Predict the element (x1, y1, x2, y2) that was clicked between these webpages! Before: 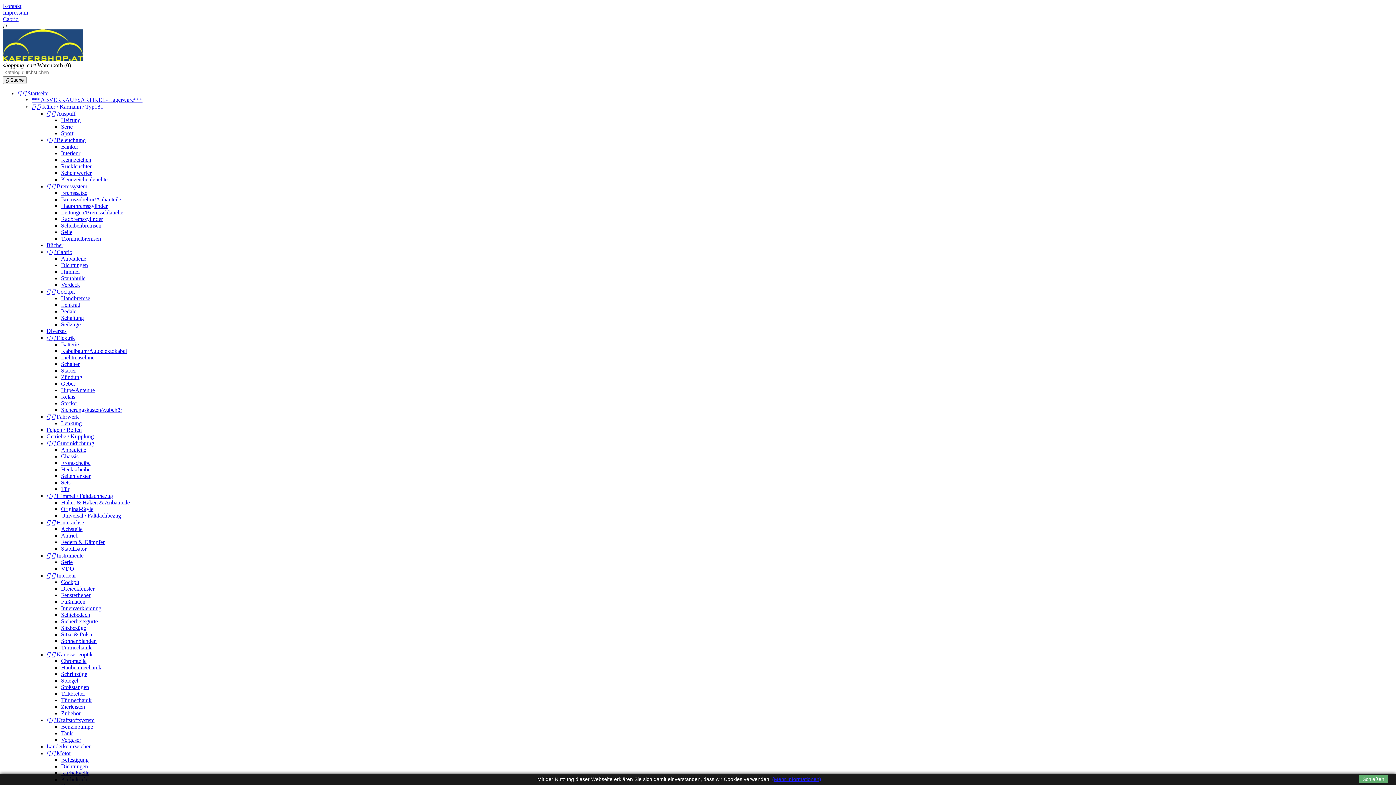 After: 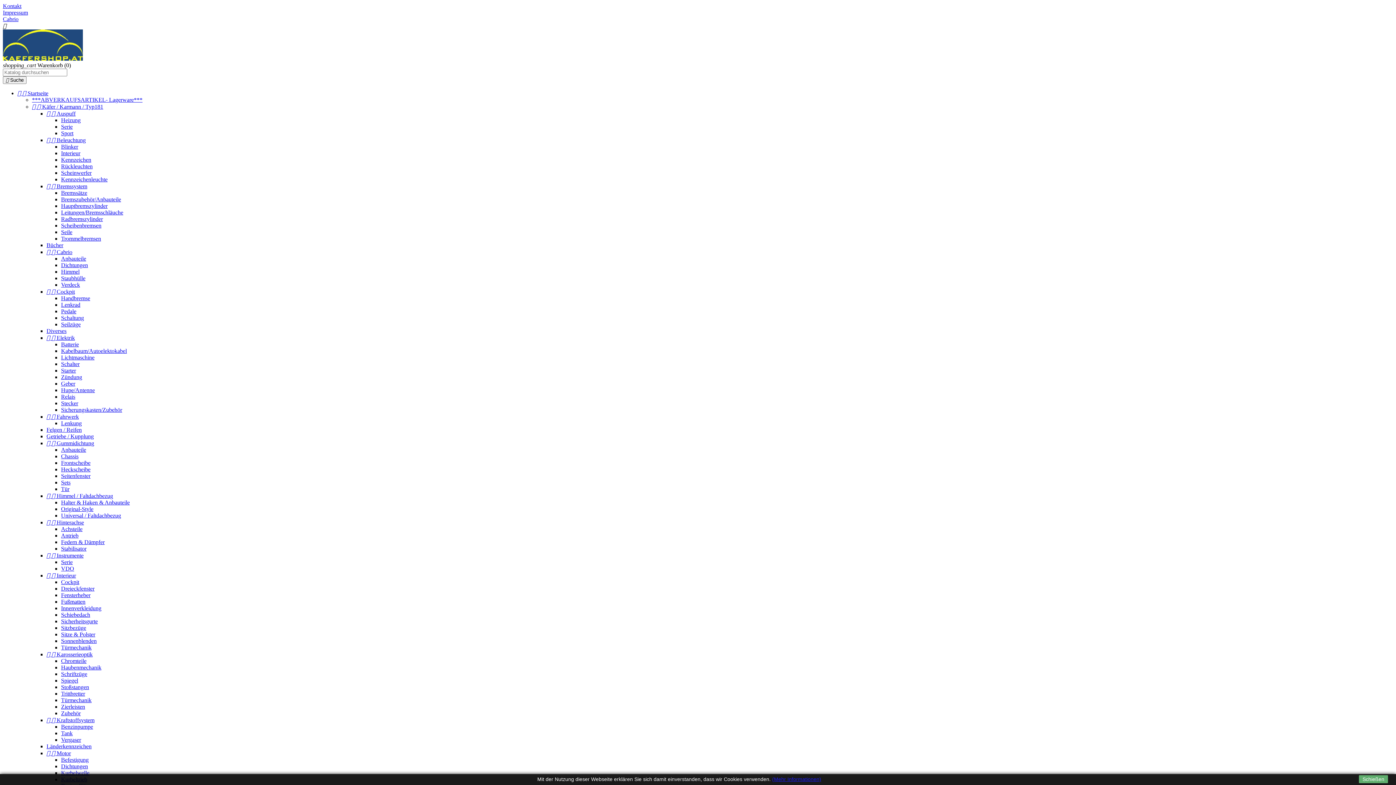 Action: label: Schalter bbox: (61, 361, 79, 367)